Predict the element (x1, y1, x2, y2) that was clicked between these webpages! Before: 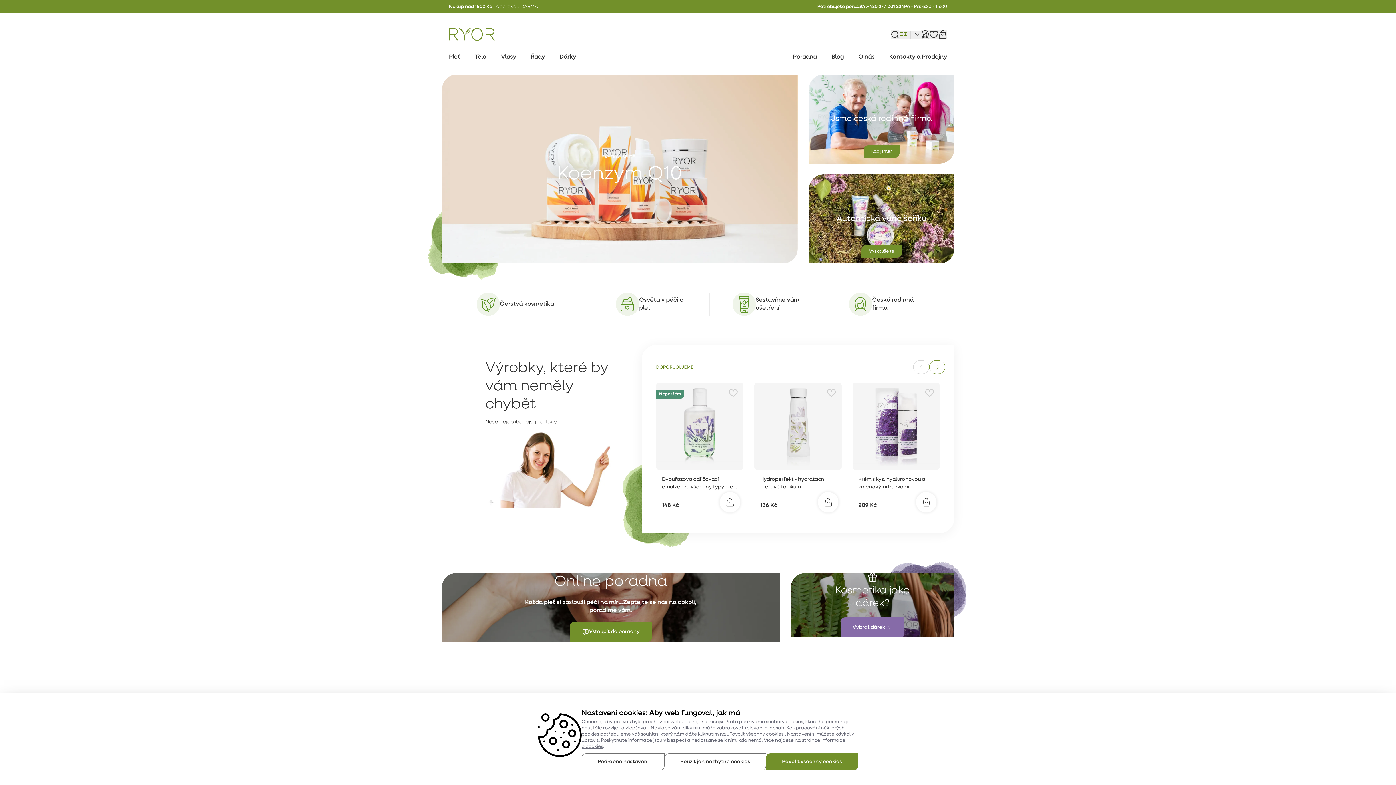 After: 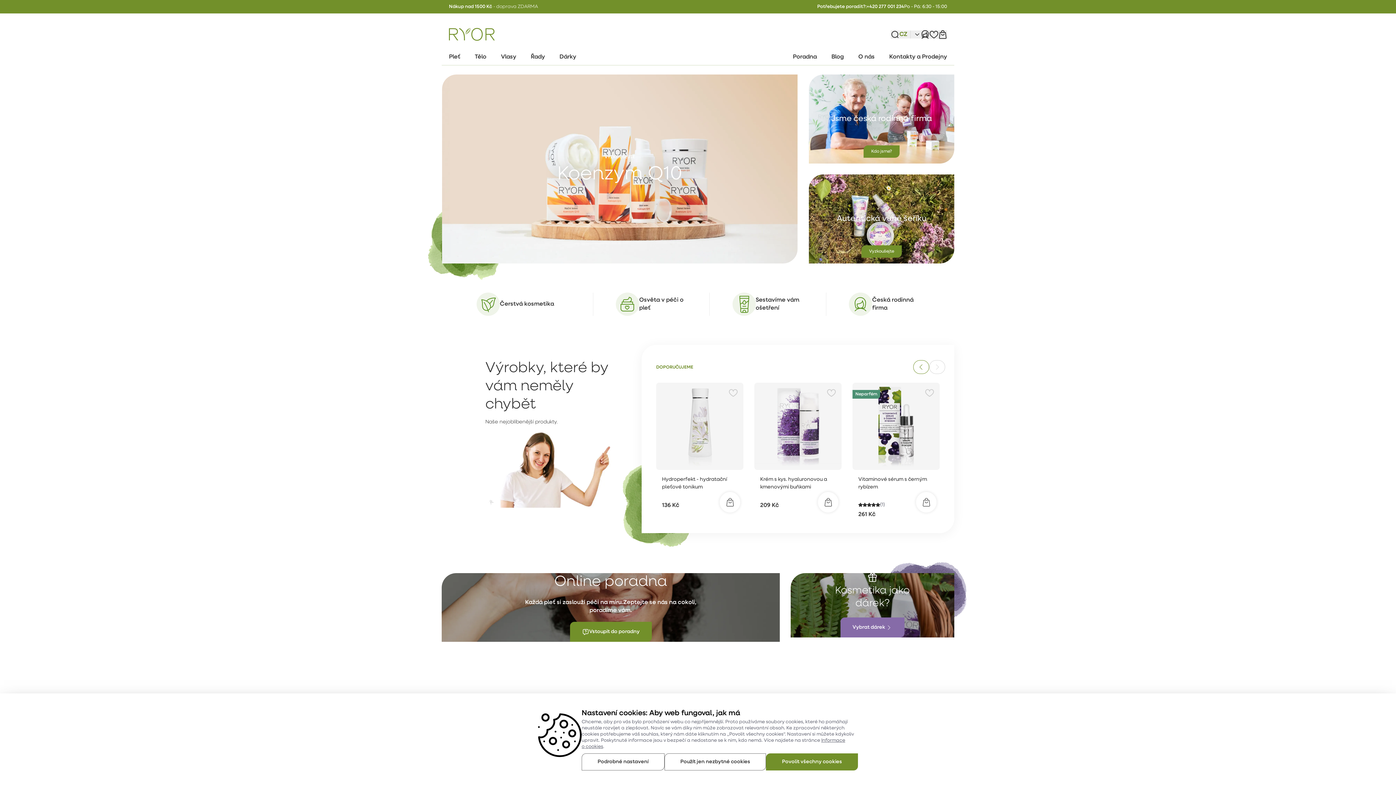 Action: bbox: (929, 360, 945, 374)